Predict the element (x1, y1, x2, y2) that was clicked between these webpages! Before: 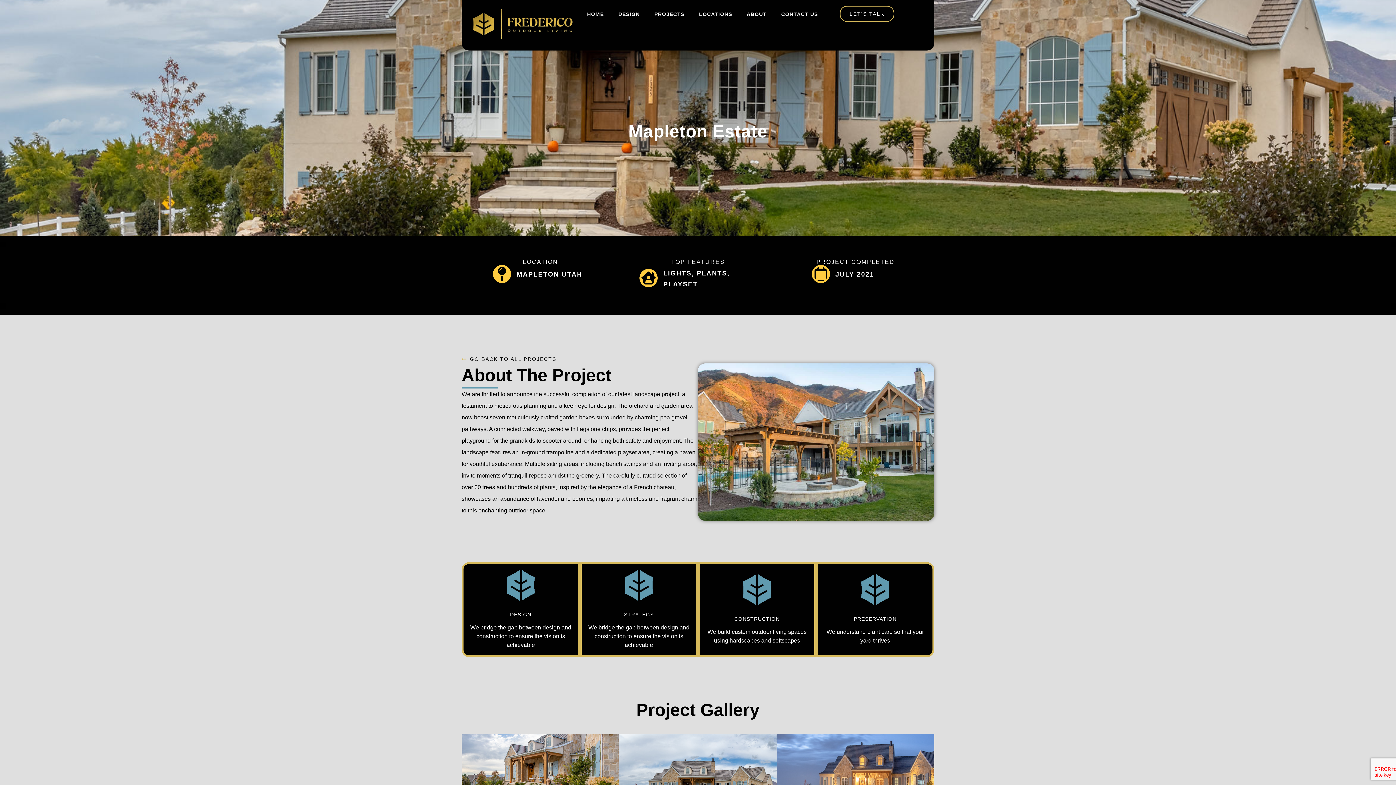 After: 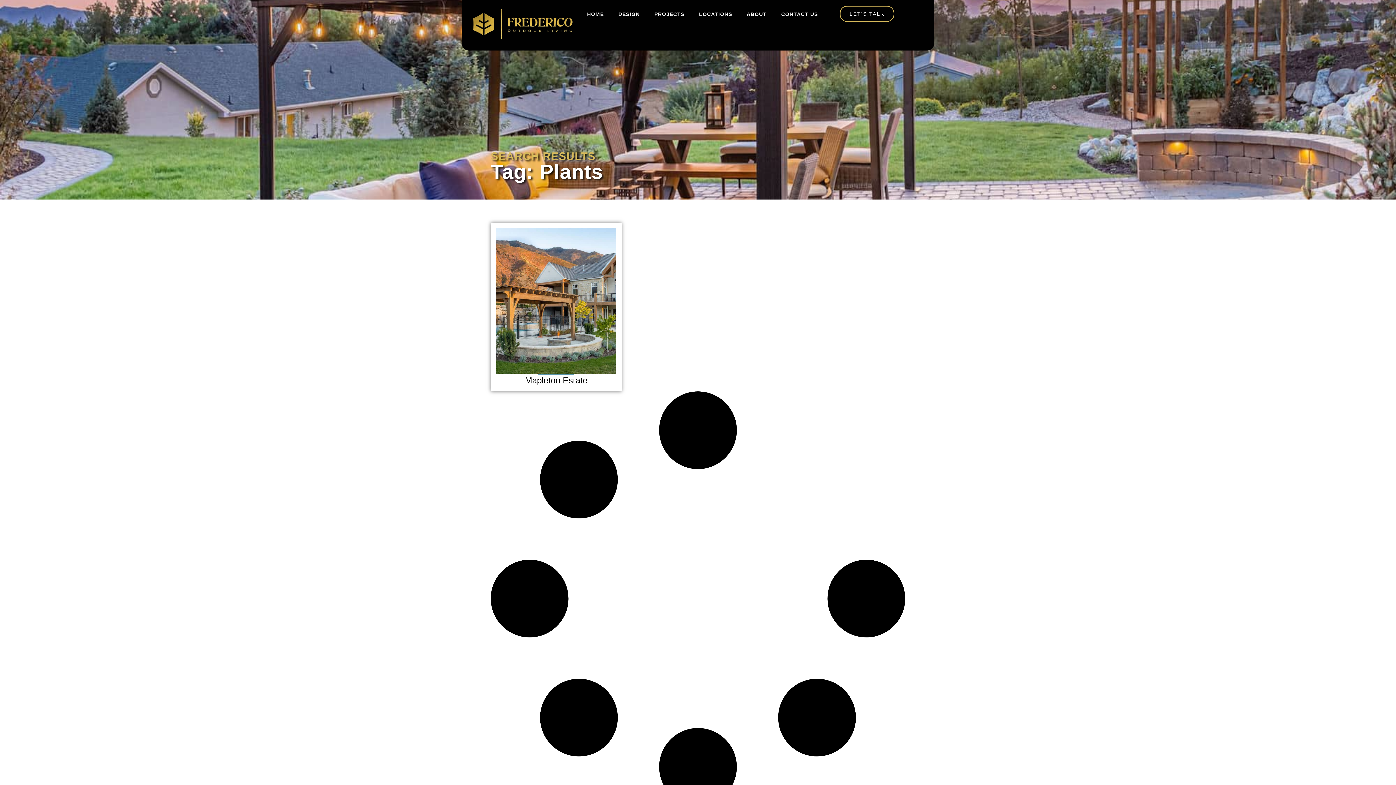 Action: label: PLANTS bbox: (696, 269, 727, 276)